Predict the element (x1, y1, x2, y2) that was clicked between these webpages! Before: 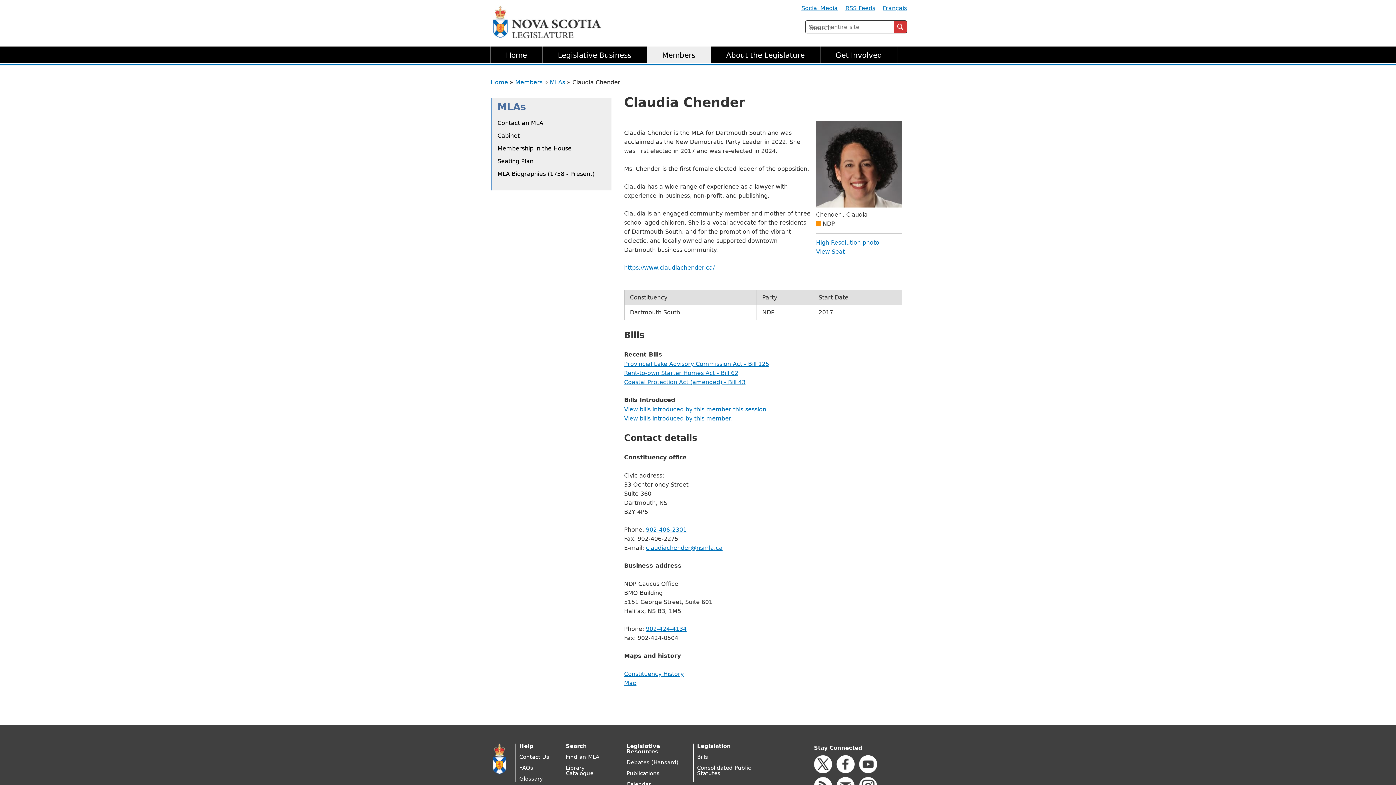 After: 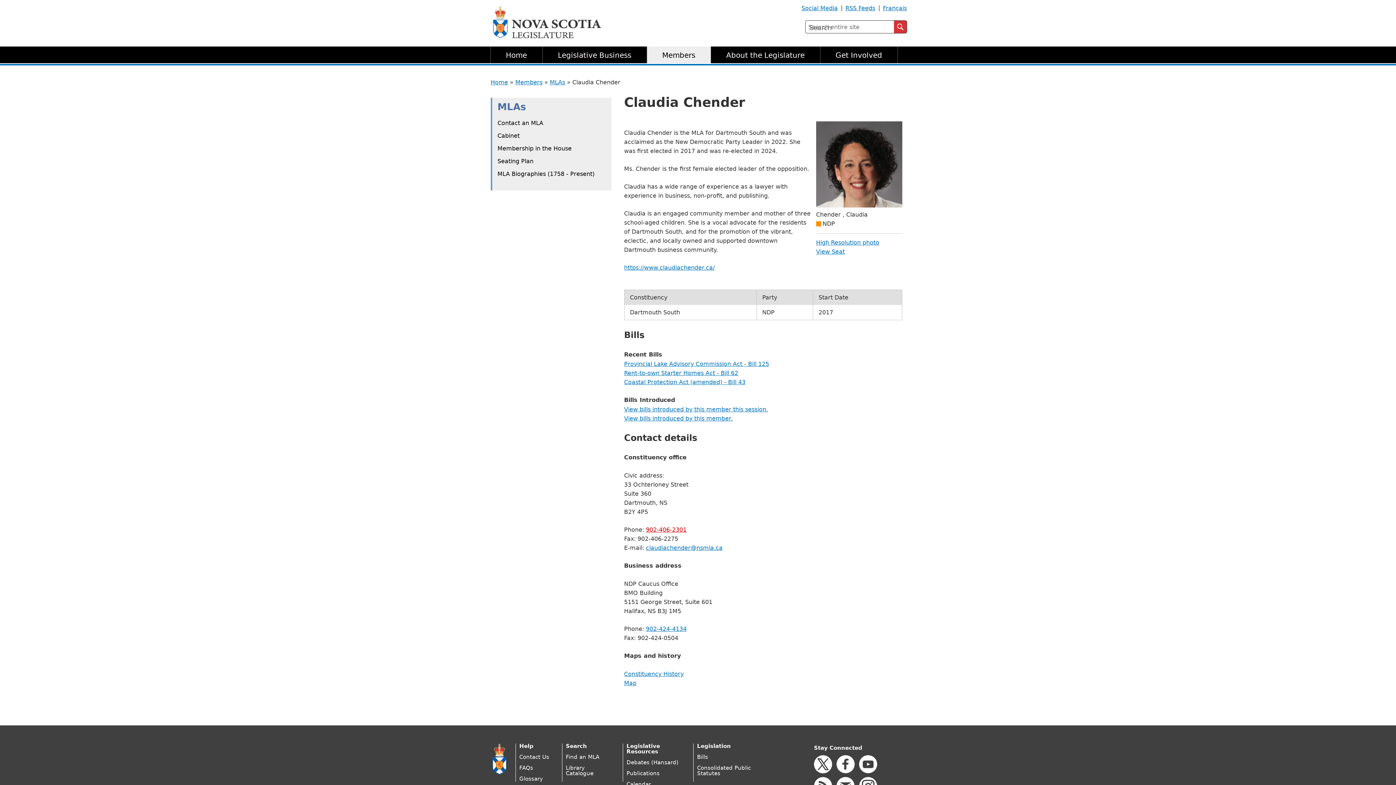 Action: label: 902-406-2301 bbox: (646, 526, 686, 533)